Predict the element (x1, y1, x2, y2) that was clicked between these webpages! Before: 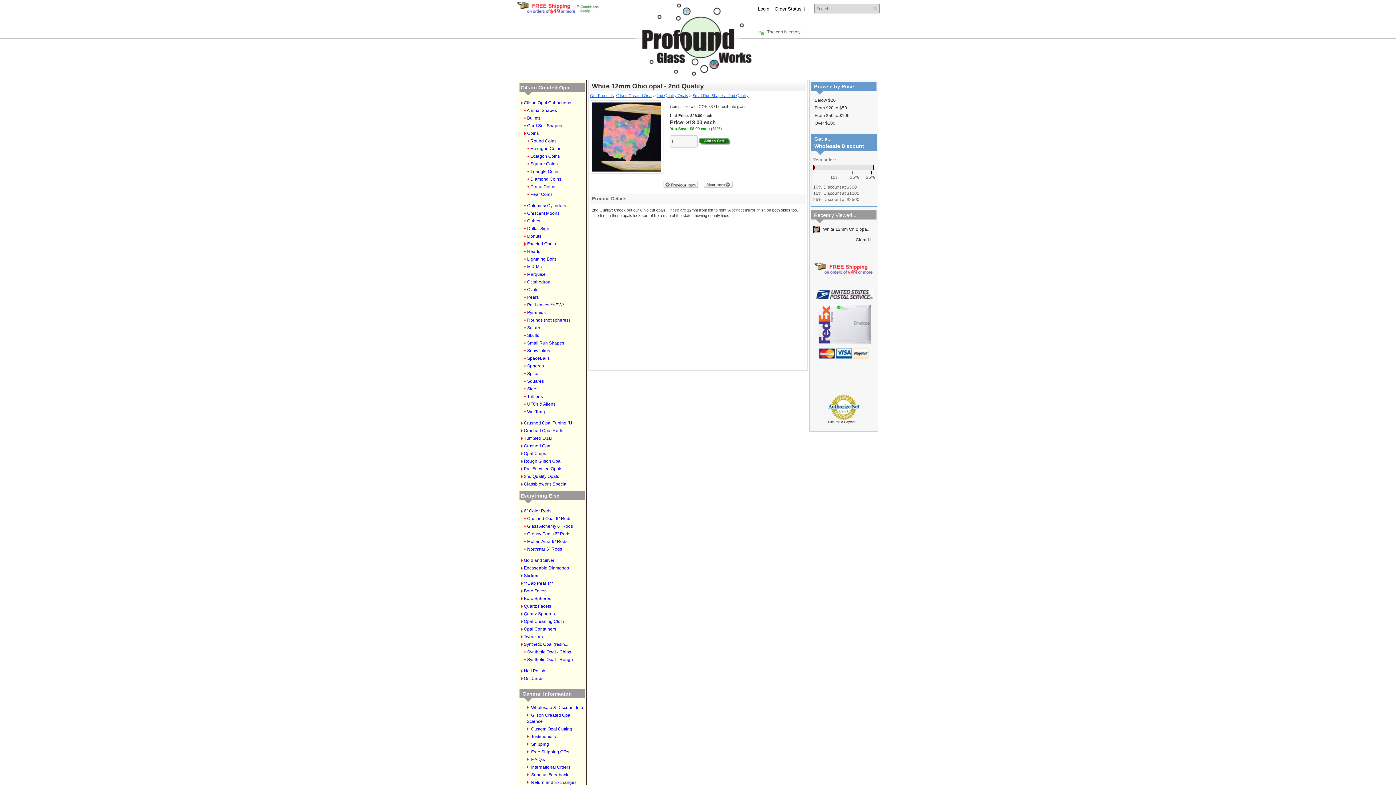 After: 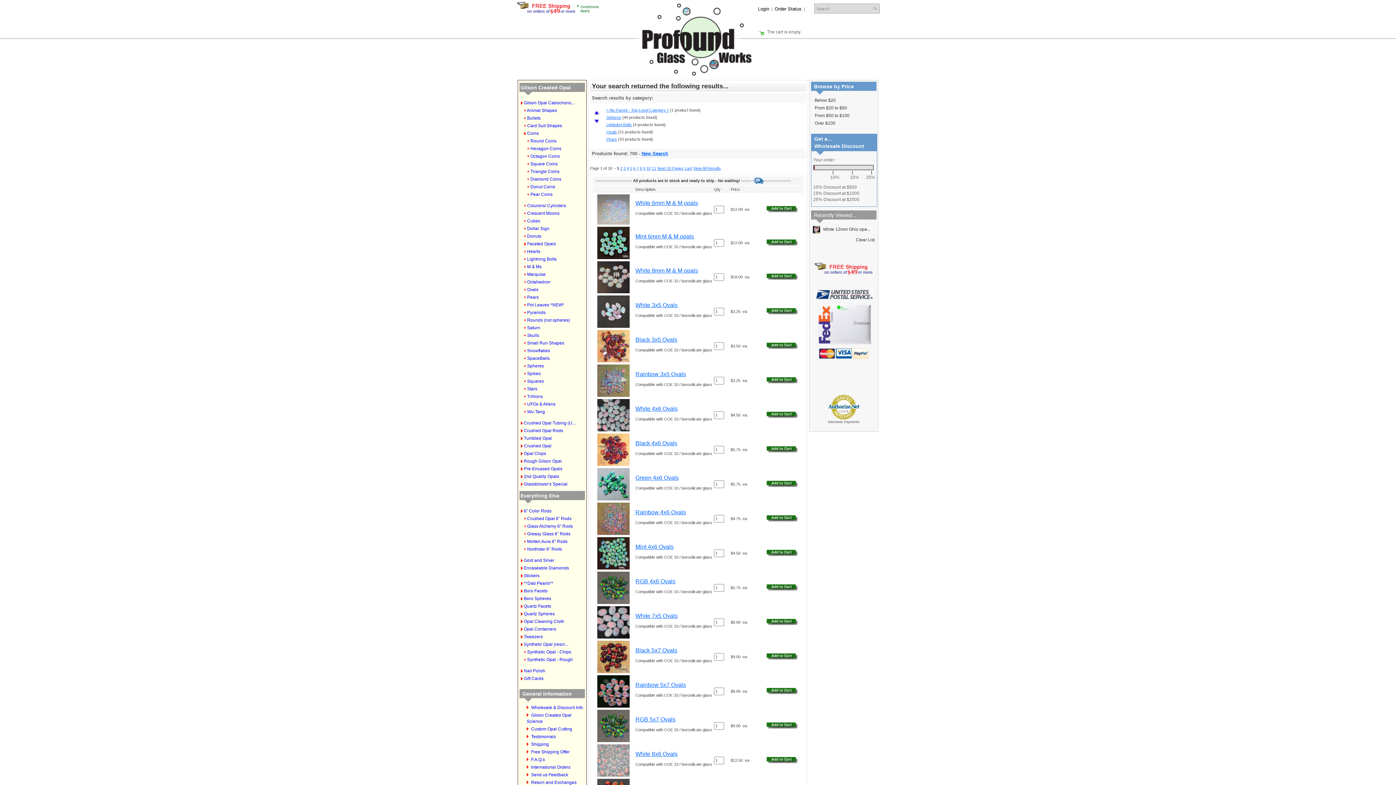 Action: bbox: (814, 97, 836, 102) label: Below $20